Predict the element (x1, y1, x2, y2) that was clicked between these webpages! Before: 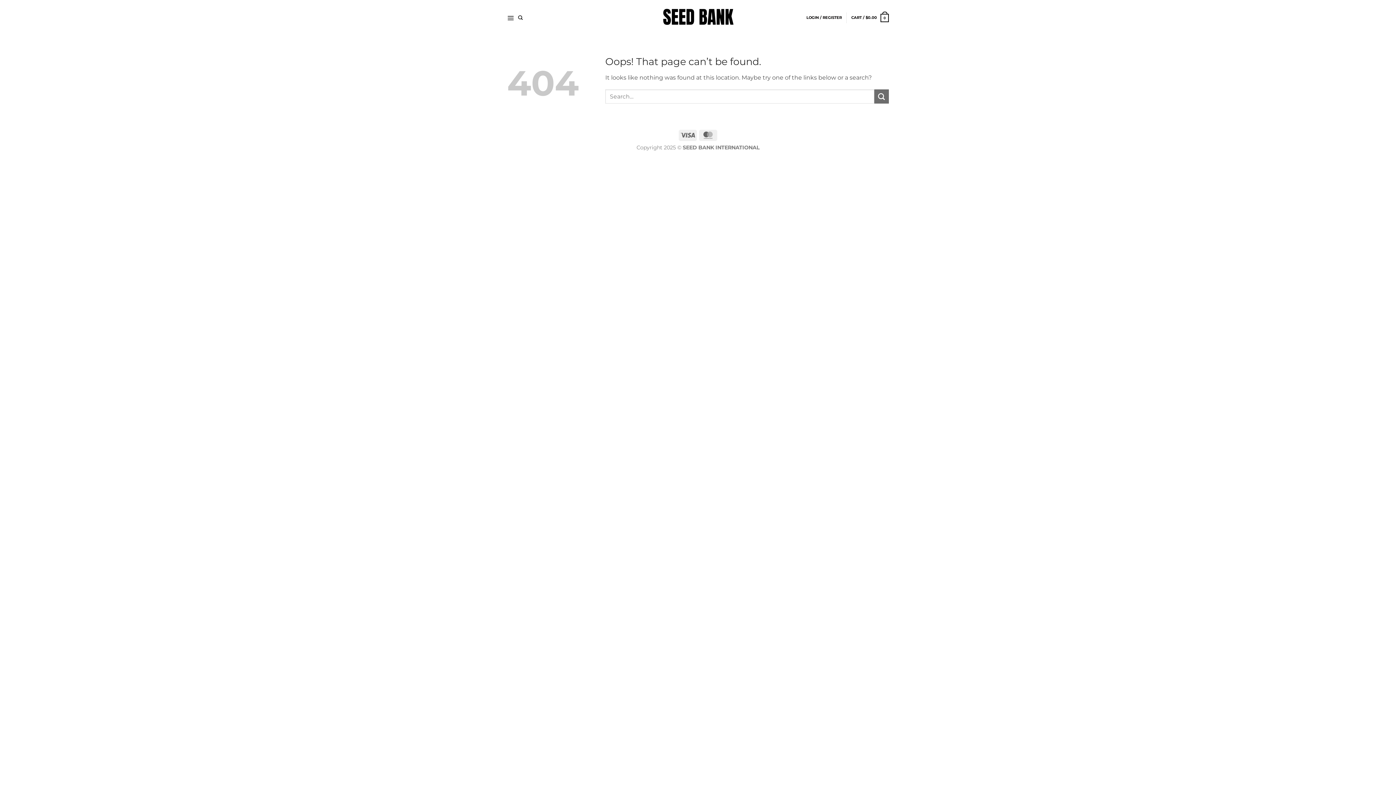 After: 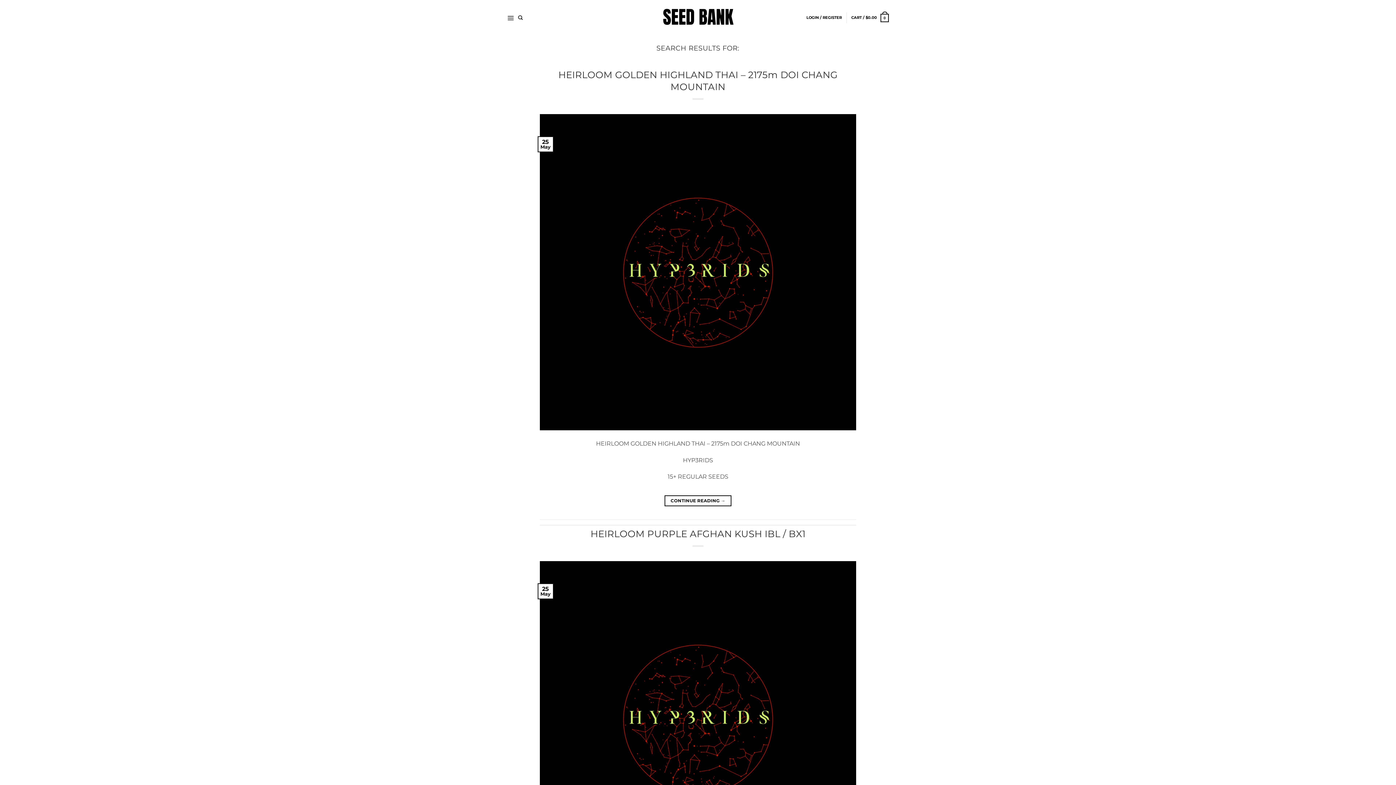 Action: label: Submit bbox: (874, 89, 889, 103)